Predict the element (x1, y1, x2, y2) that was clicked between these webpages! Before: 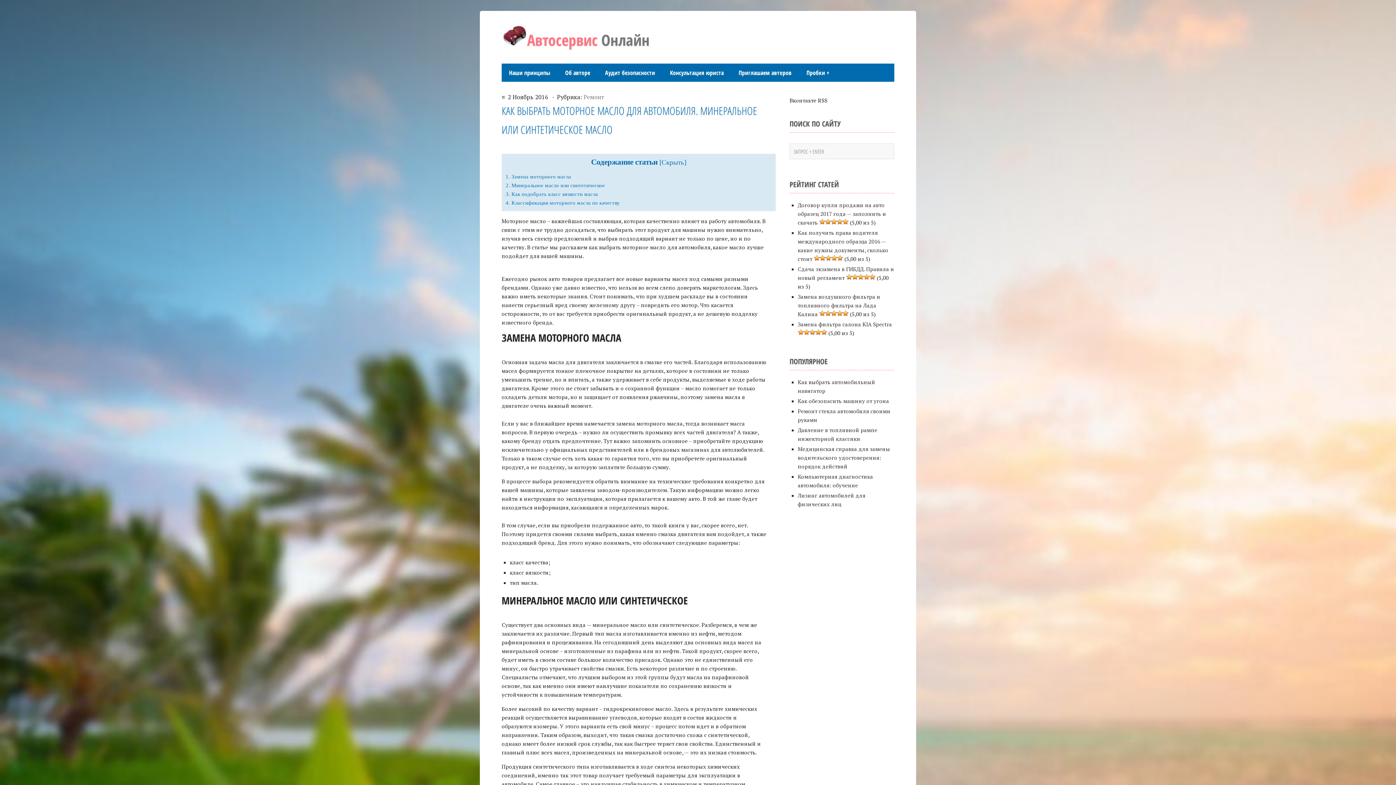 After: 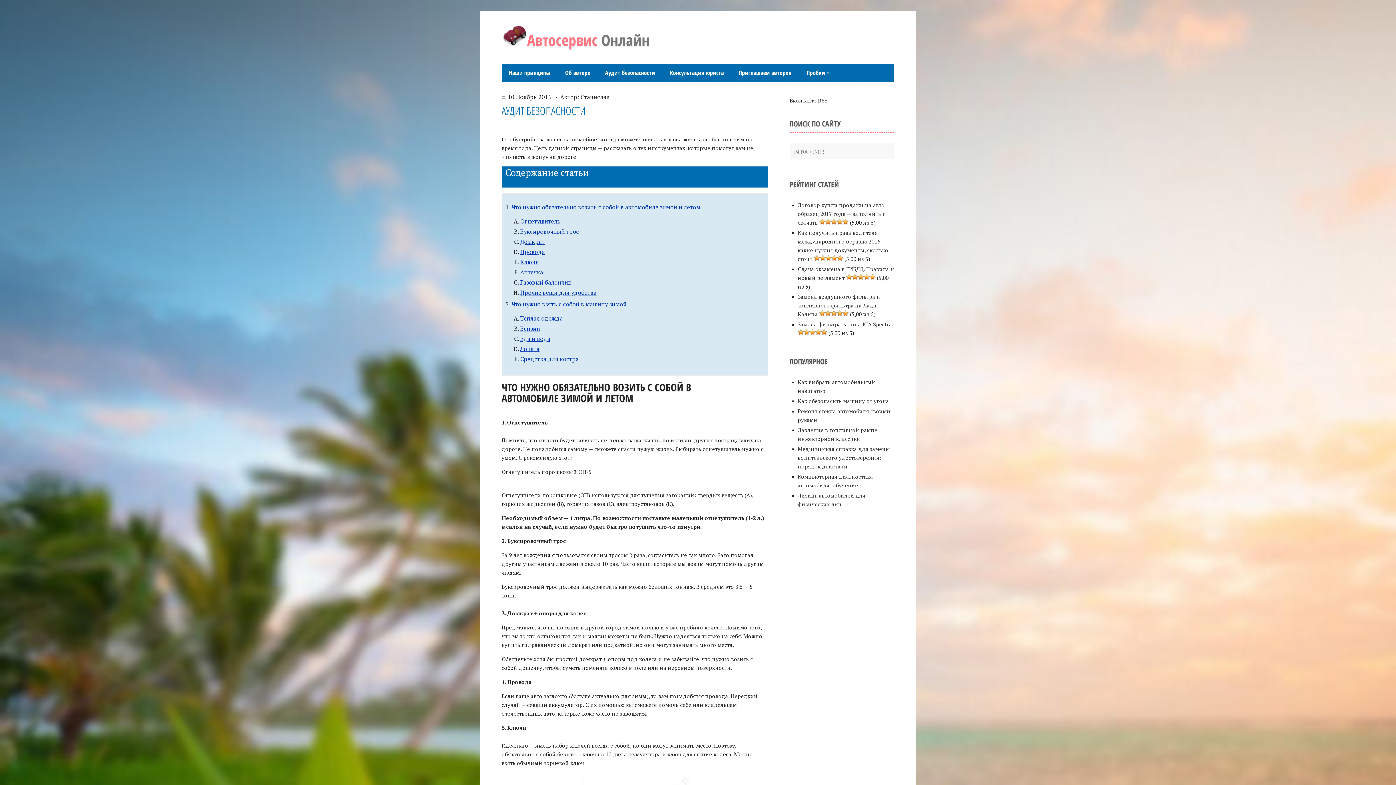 Action: label: Аудит безопасности bbox: (597, 63, 662, 81)